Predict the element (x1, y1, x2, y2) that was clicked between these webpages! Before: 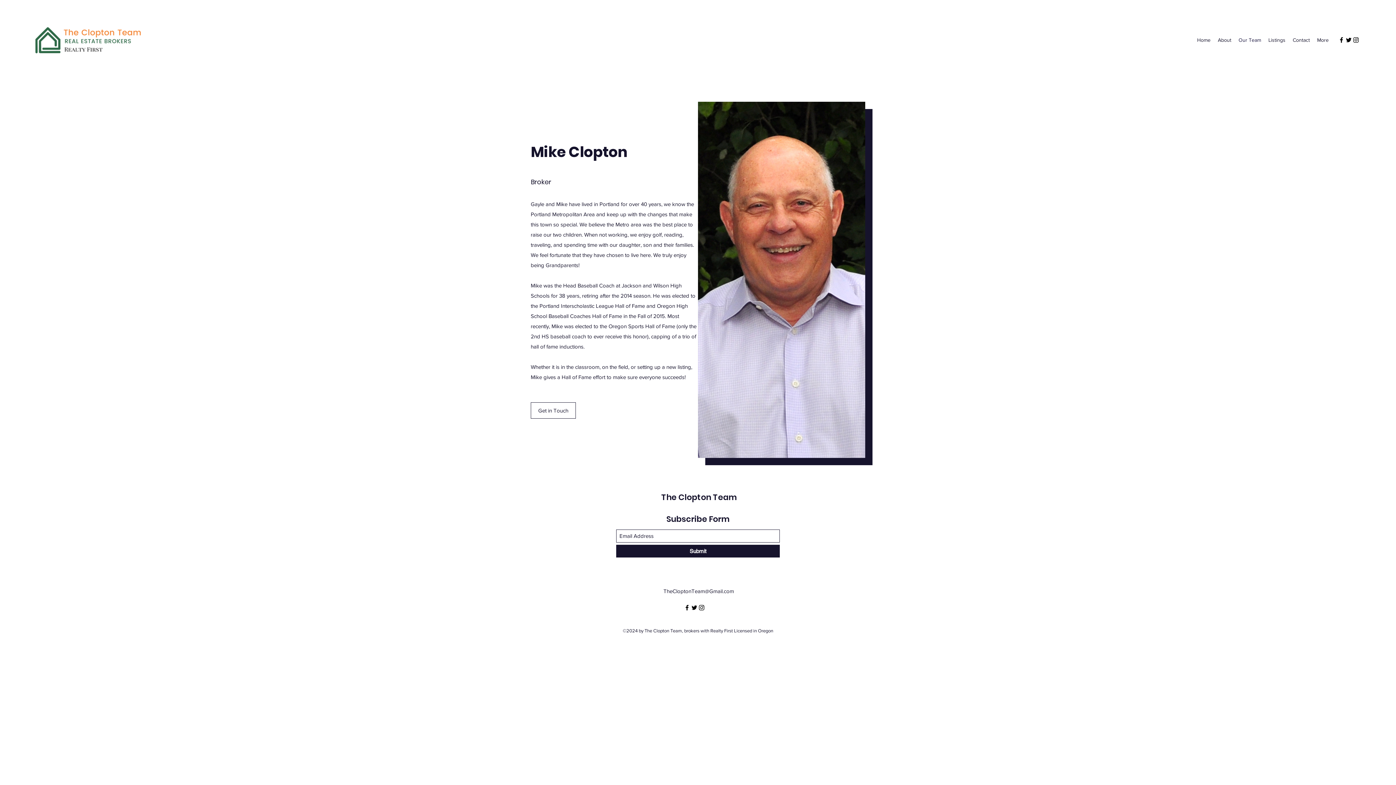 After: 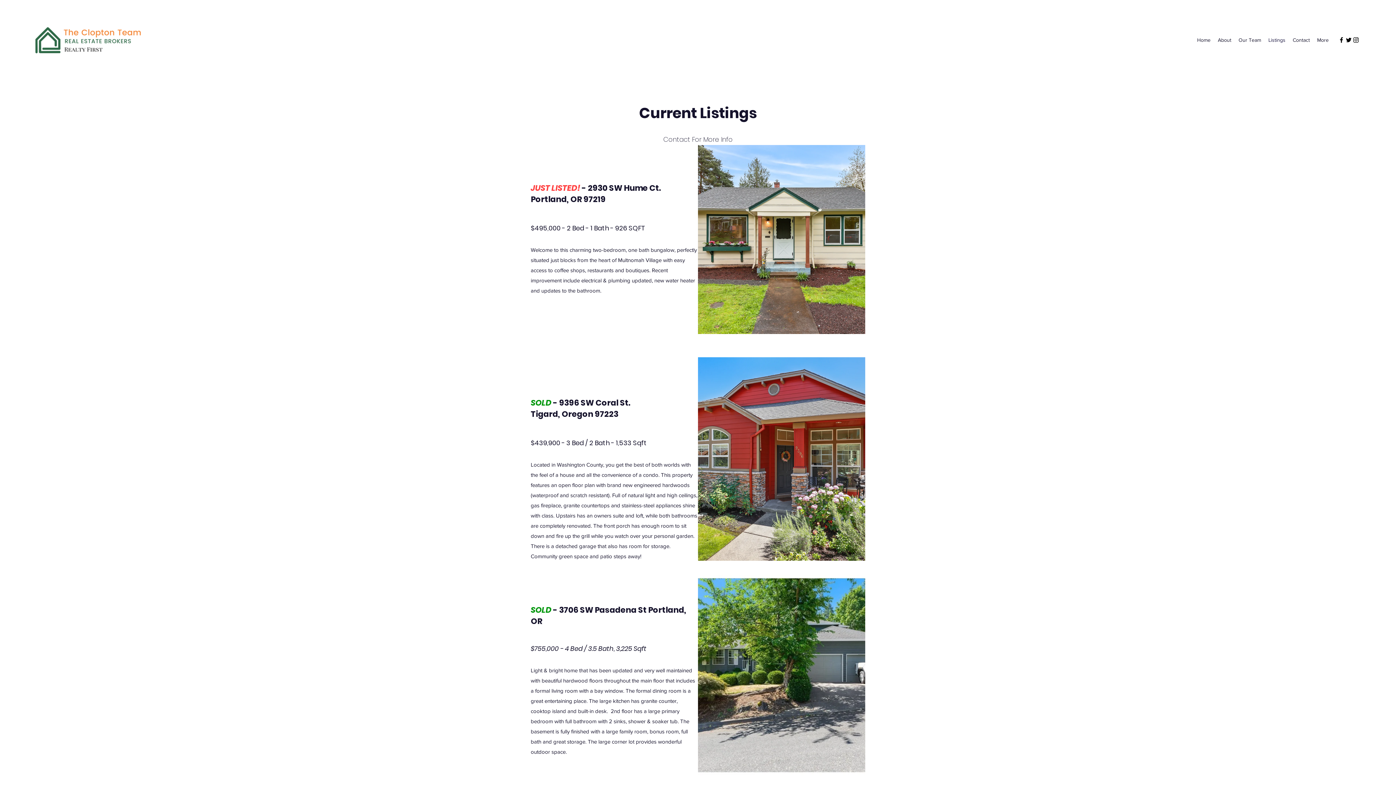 Action: bbox: (1265, 34, 1289, 45) label: Listings